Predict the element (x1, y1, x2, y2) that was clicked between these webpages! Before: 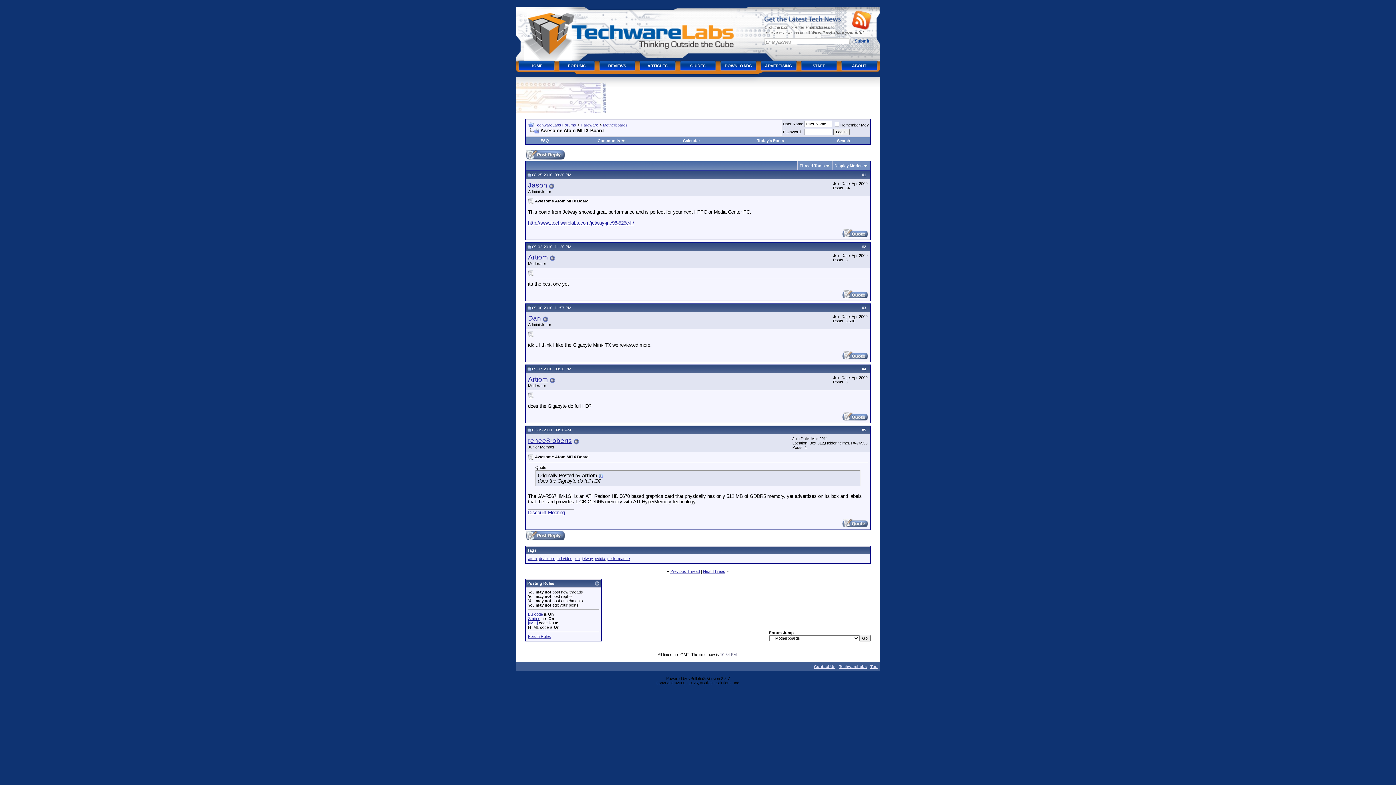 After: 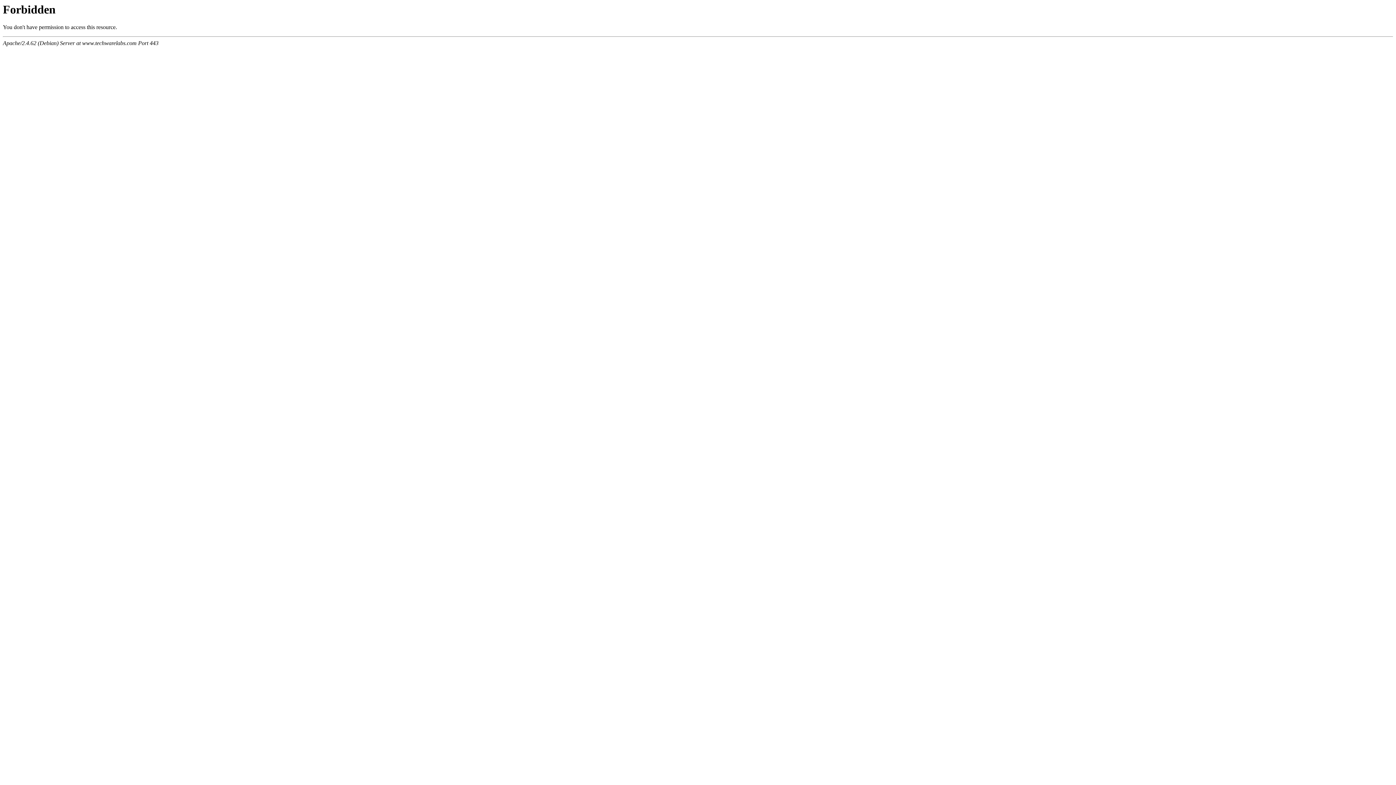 Action: label: ADVERTISING bbox: (758, 58, 798, 72)